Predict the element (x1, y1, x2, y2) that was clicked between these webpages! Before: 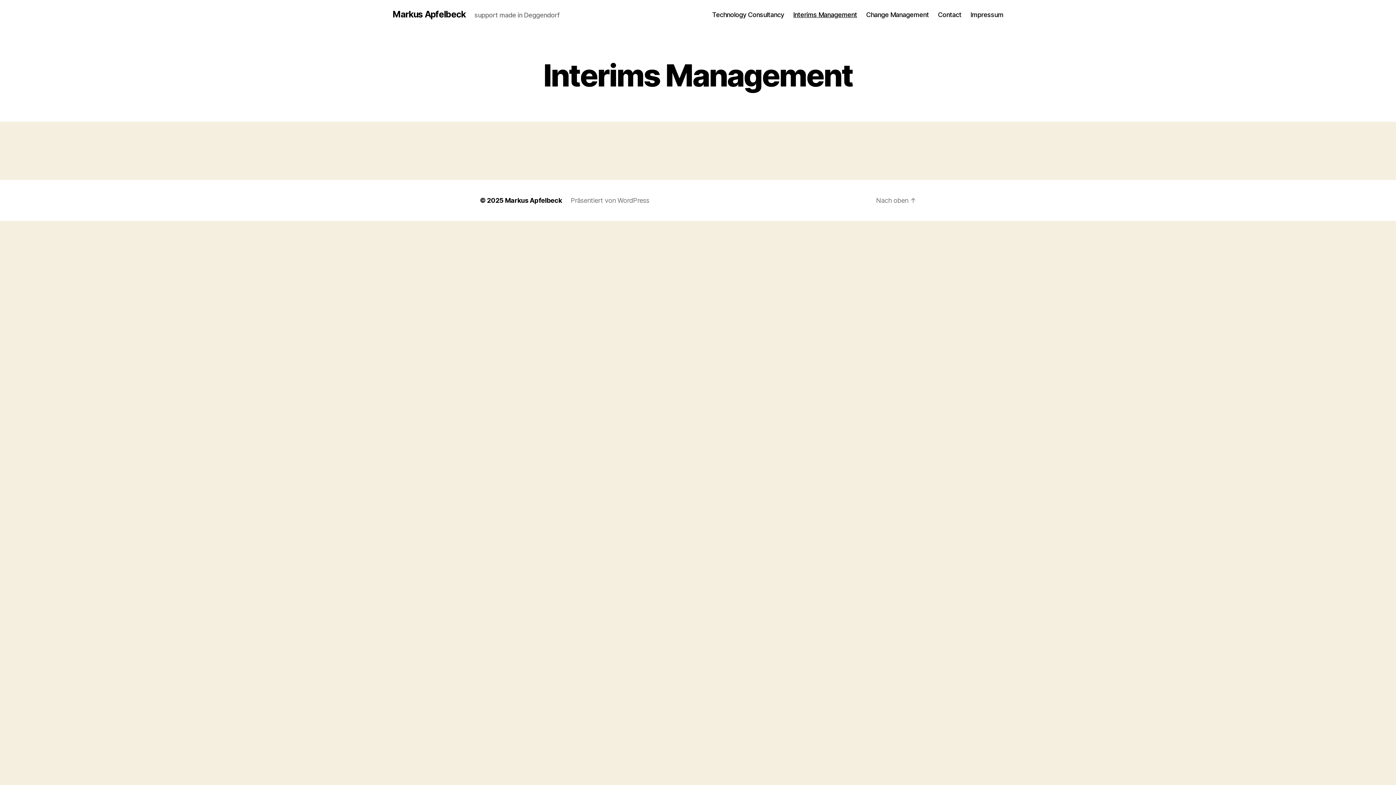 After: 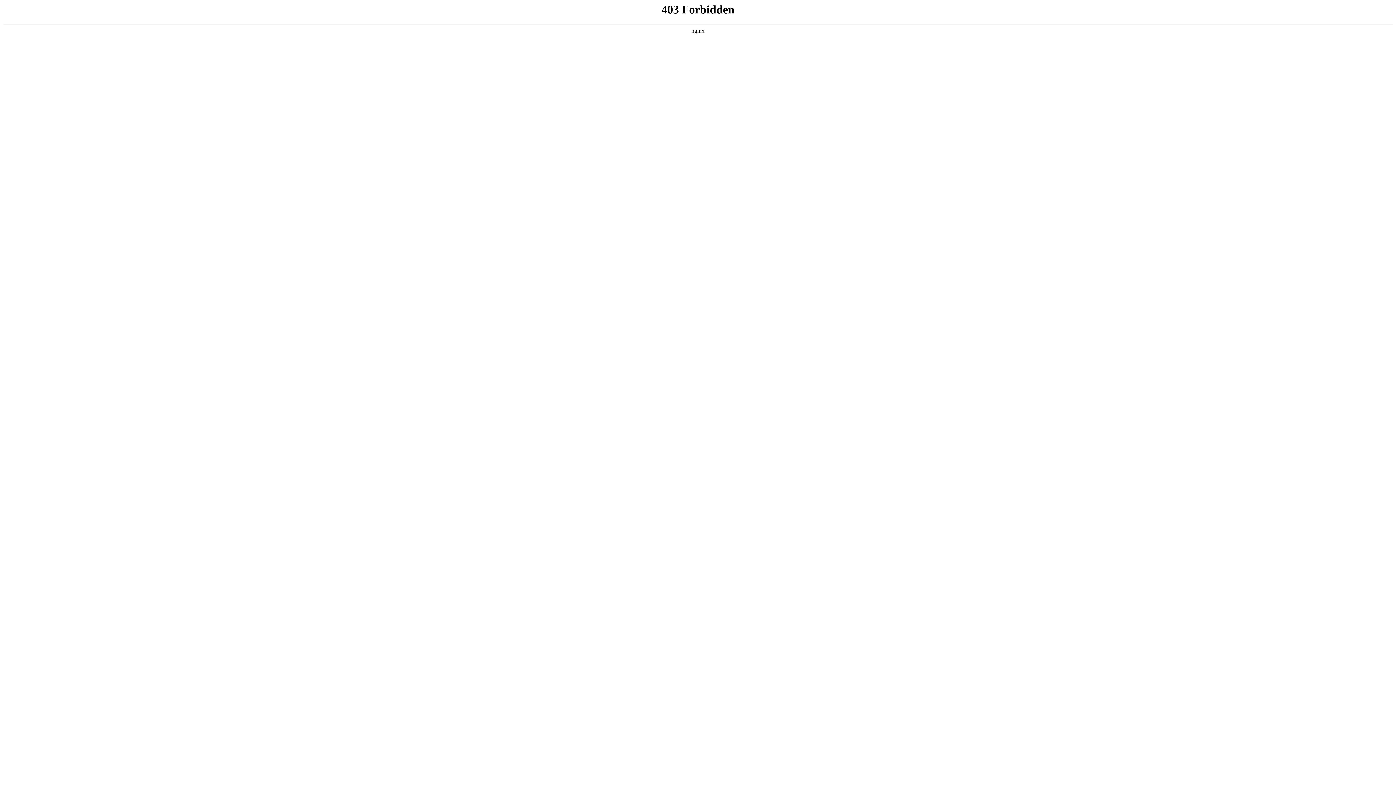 Action: label: Präsentiert von WordPress bbox: (570, 196, 649, 204)